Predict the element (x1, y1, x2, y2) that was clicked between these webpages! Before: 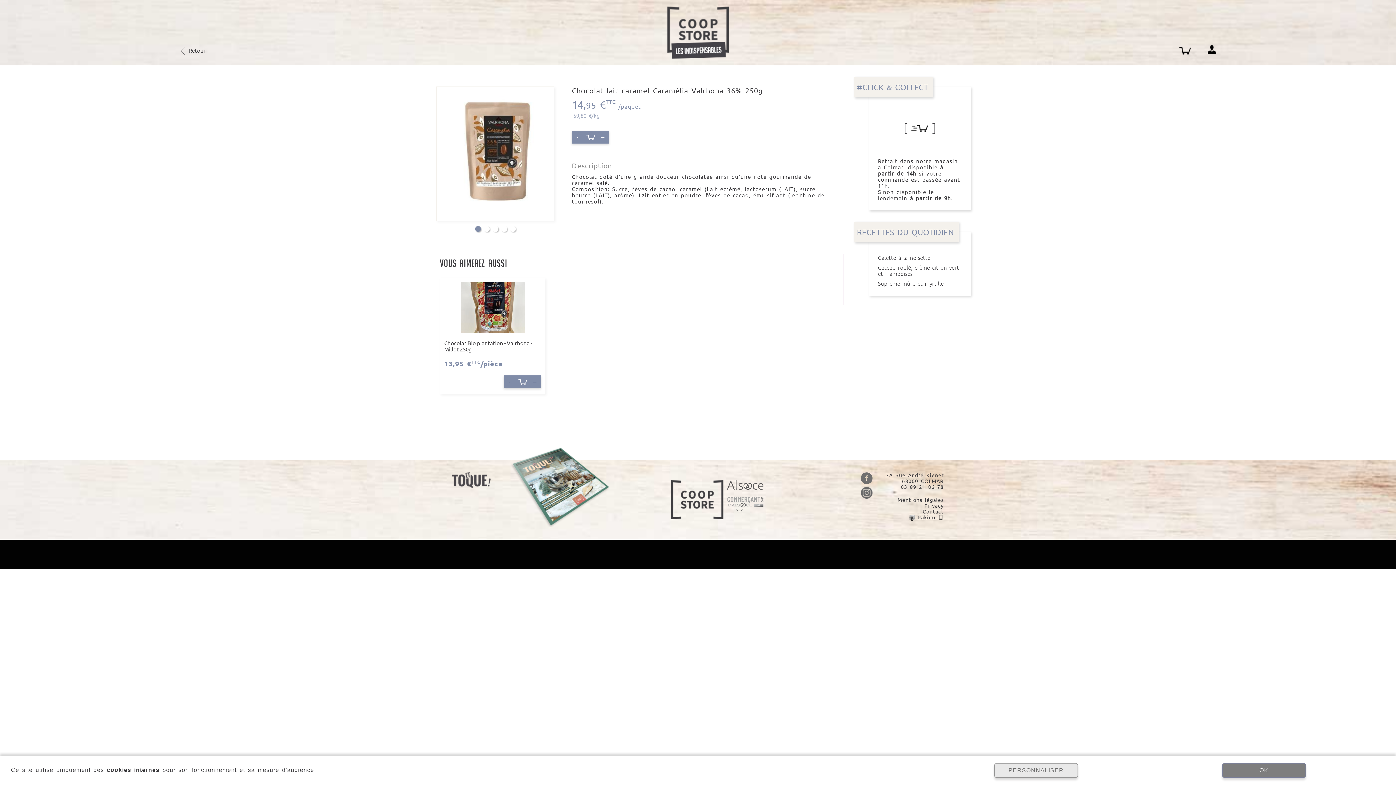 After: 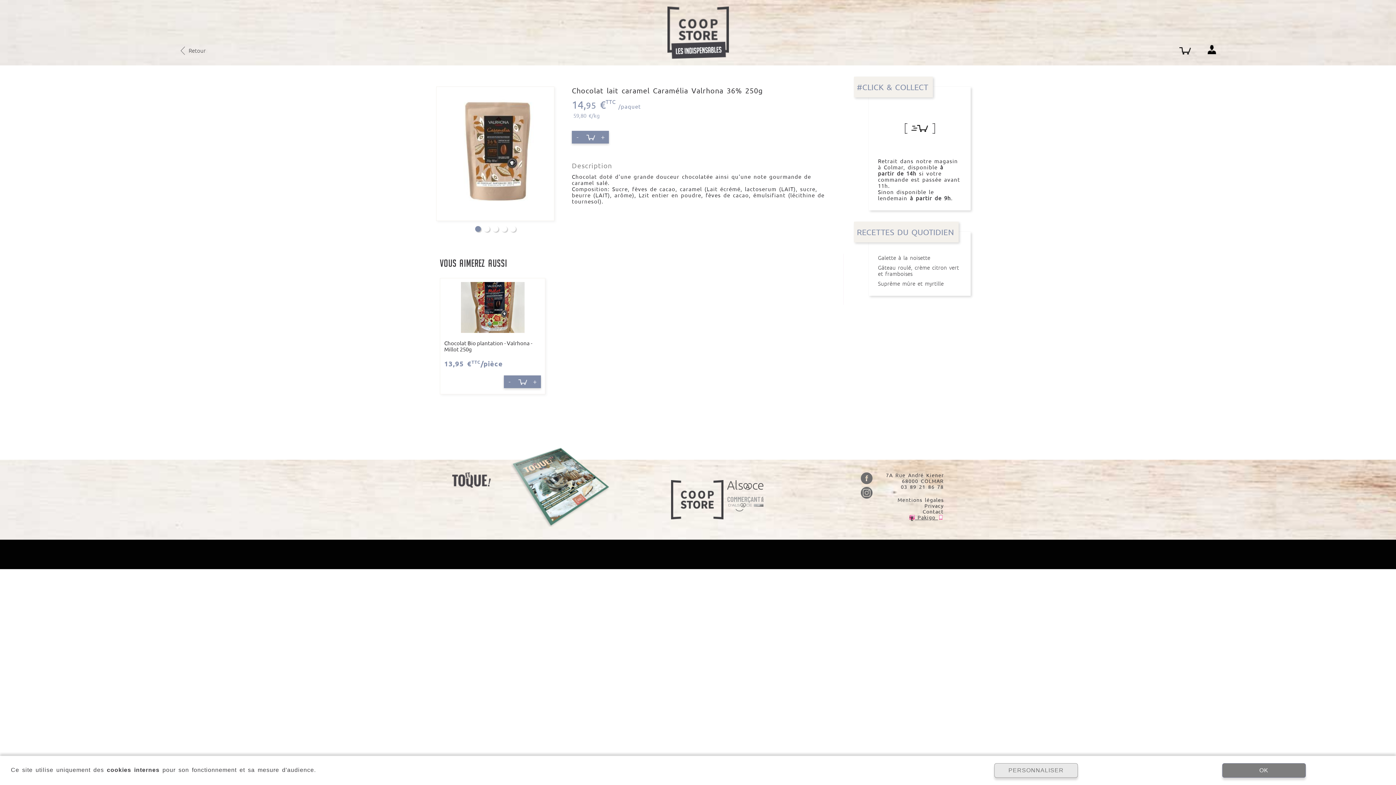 Action: bbox: (886, 514, 944, 521) label:  Pakigo 